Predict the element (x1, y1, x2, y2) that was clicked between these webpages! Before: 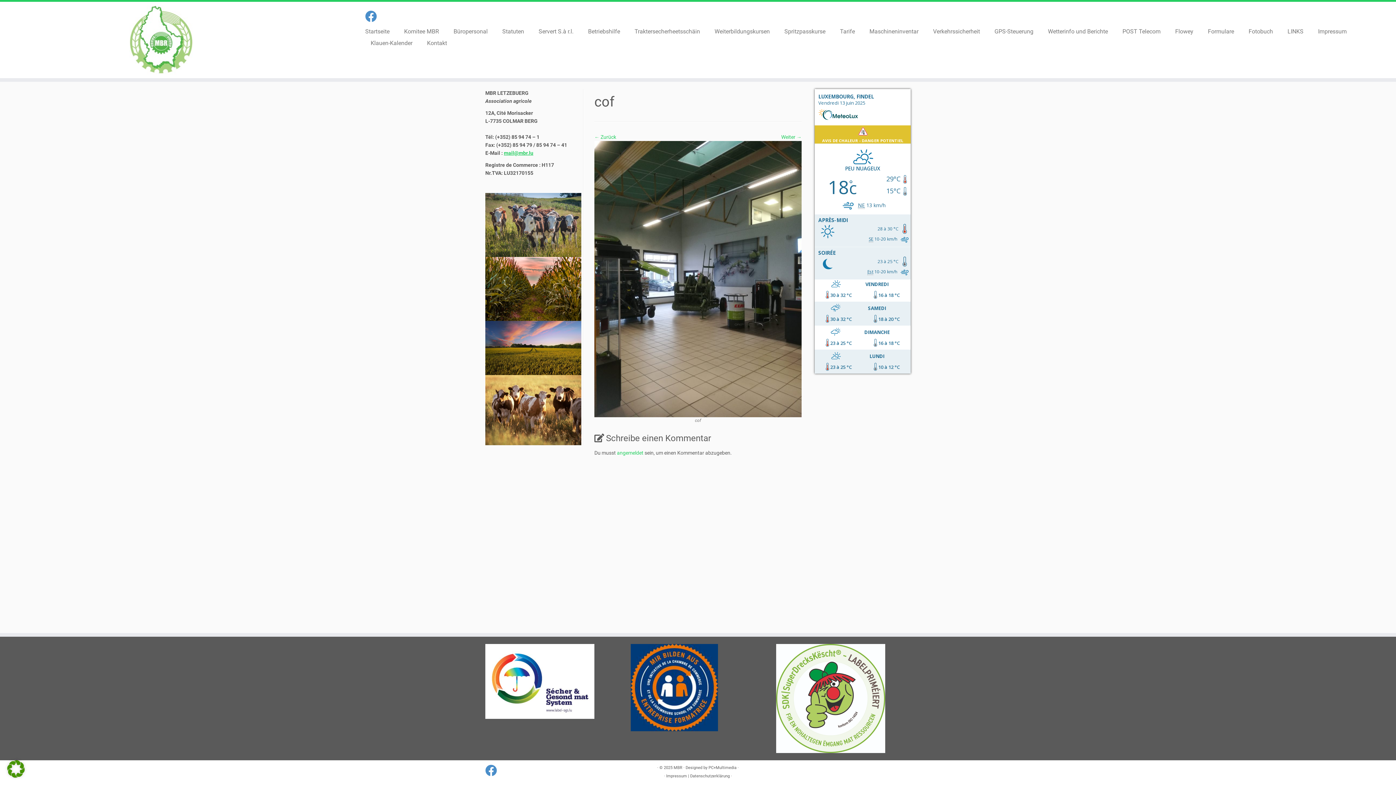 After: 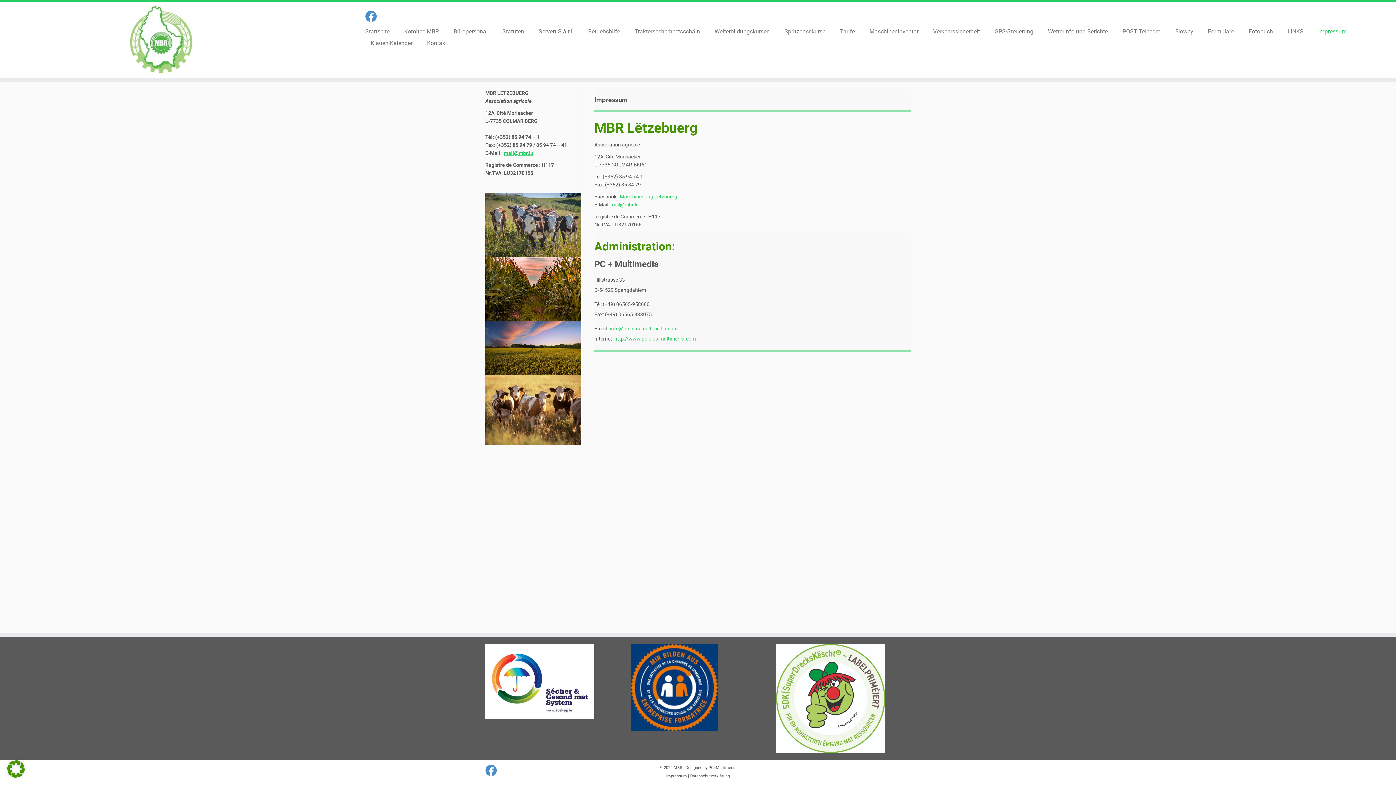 Action: label: Impressum bbox: (1311, 25, 1354, 37)